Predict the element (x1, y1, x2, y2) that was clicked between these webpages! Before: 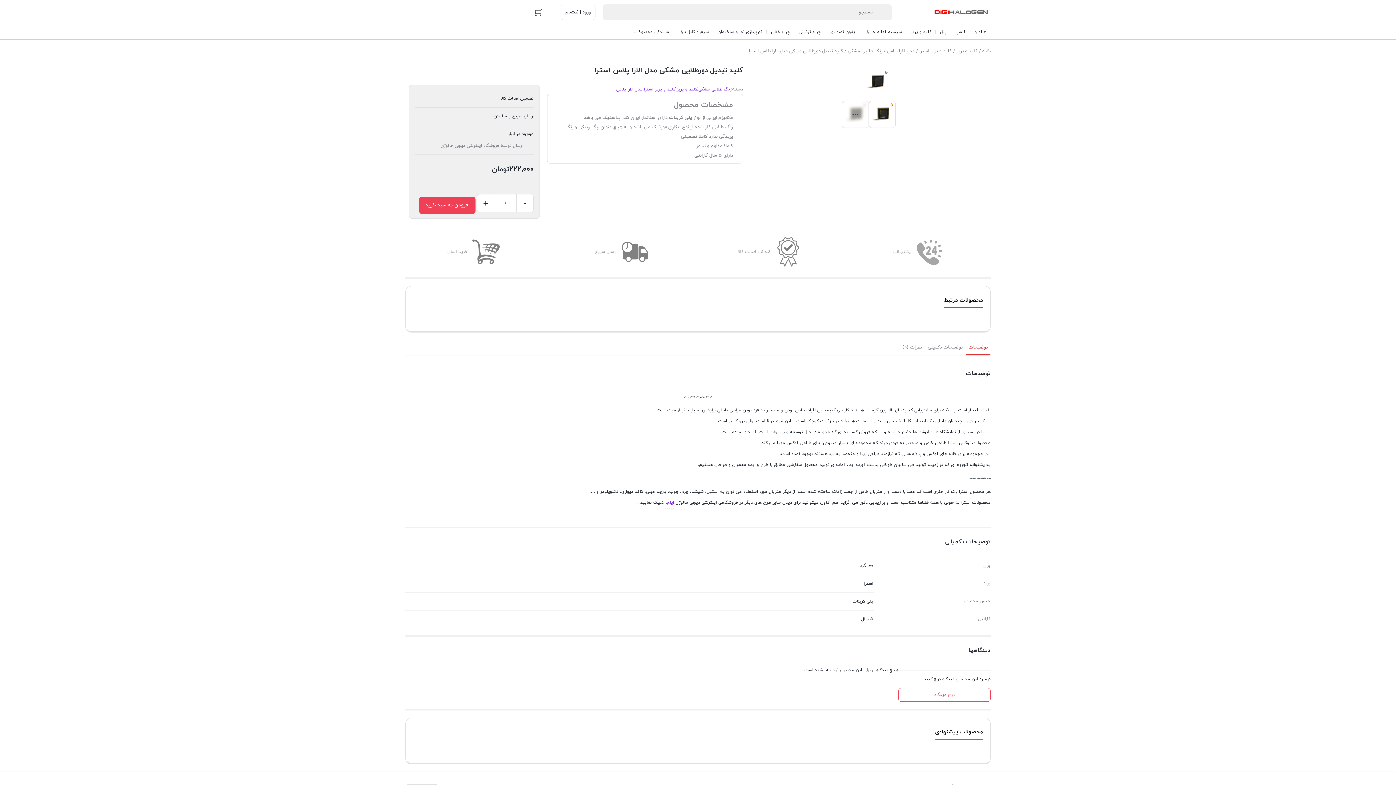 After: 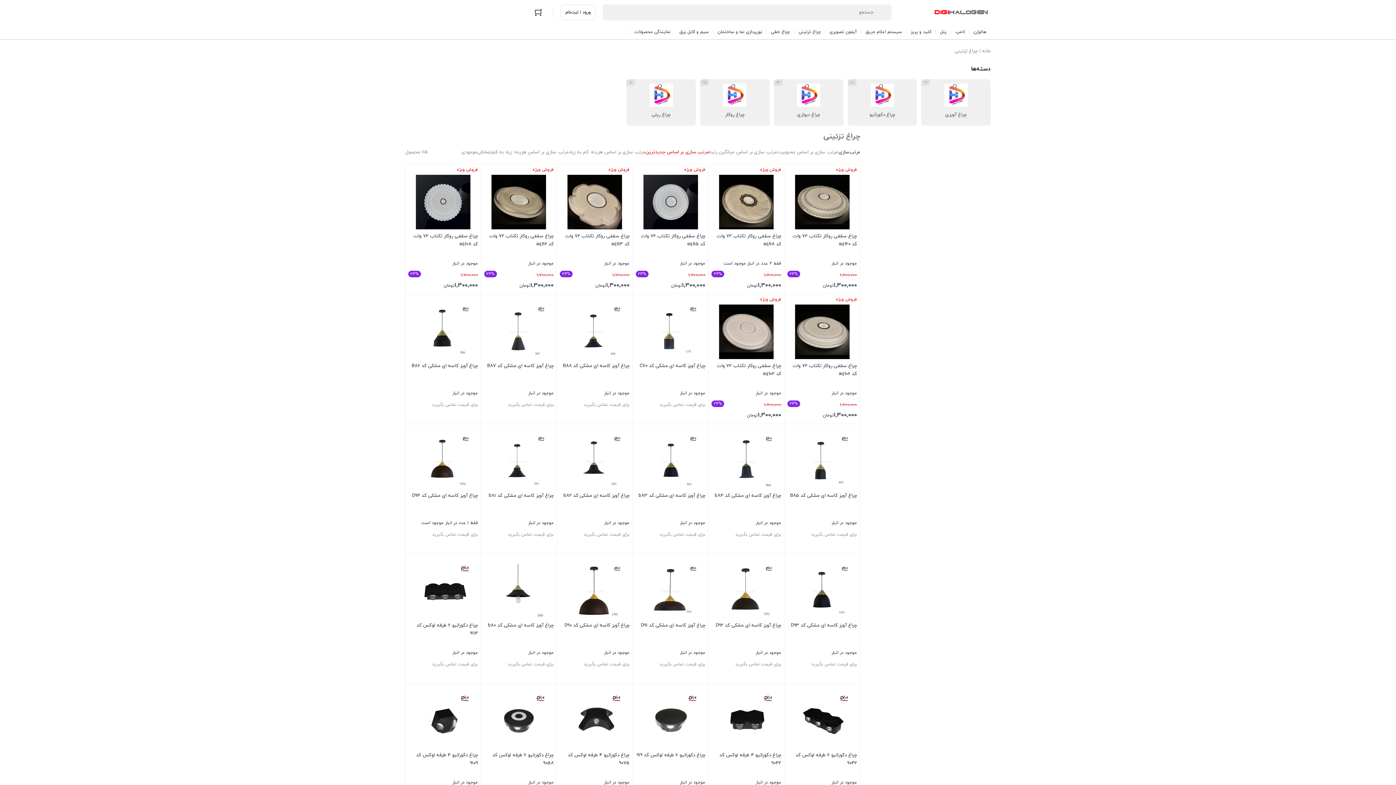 Action: bbox: (794, 24, 825, 39) label: چراغ تزئینی